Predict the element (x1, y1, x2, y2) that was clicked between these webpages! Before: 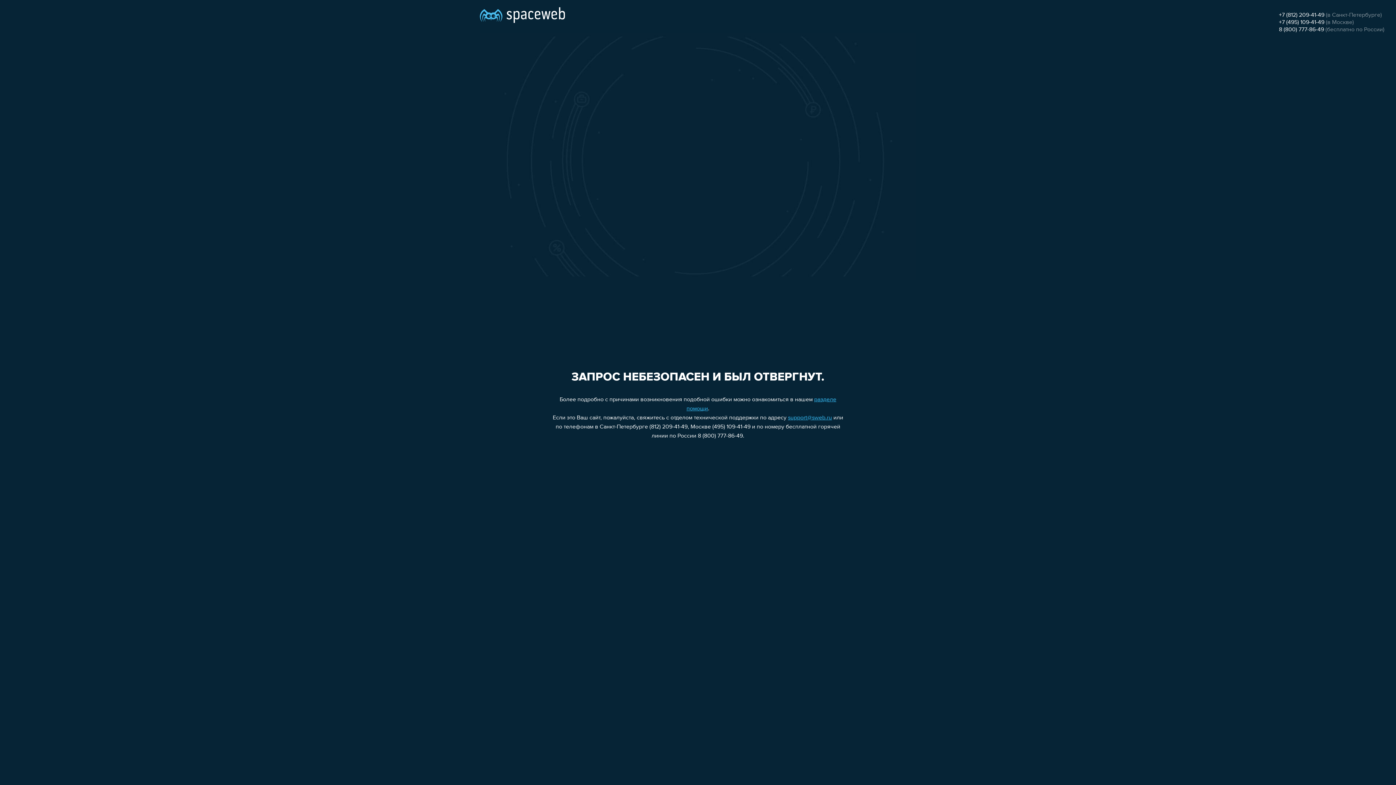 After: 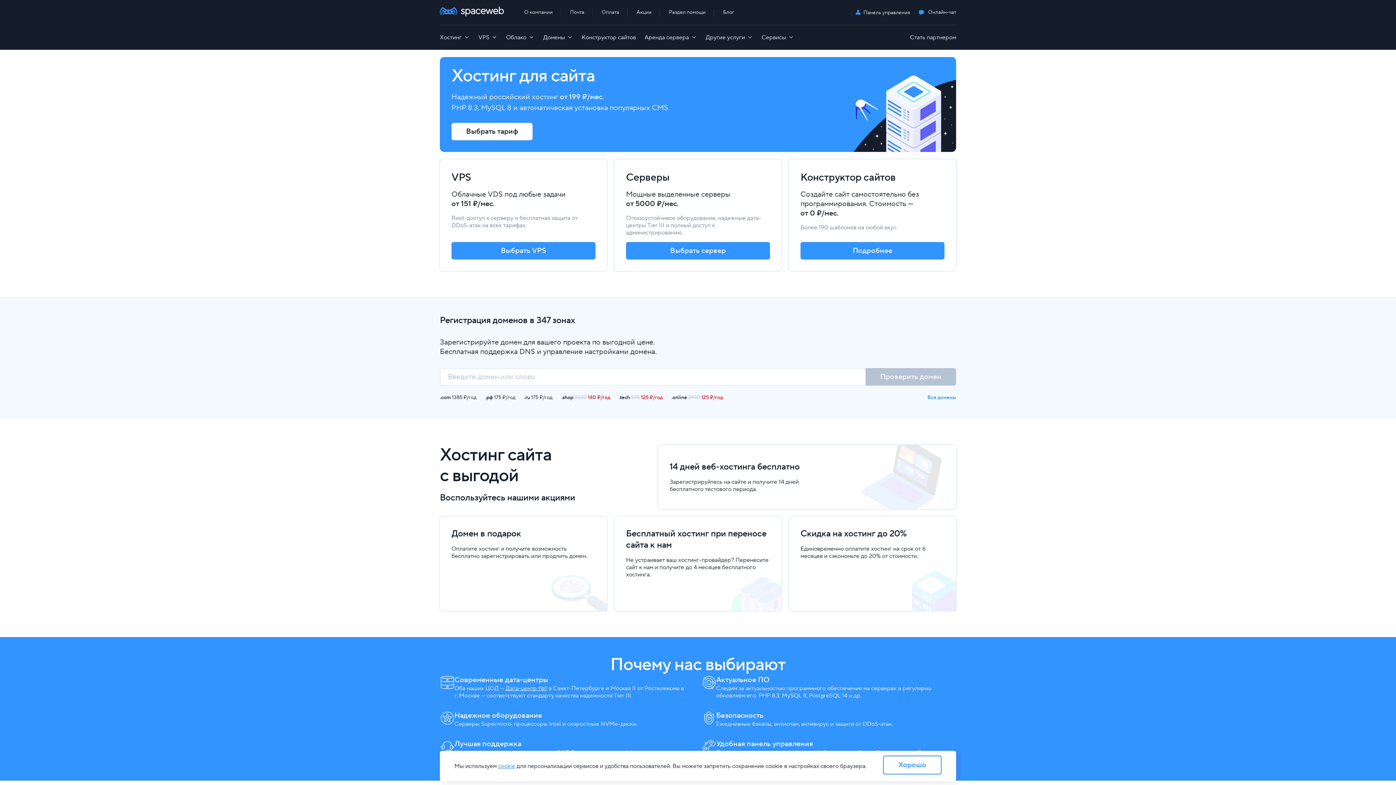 Action: bbox: (480, 0, 565, 25)